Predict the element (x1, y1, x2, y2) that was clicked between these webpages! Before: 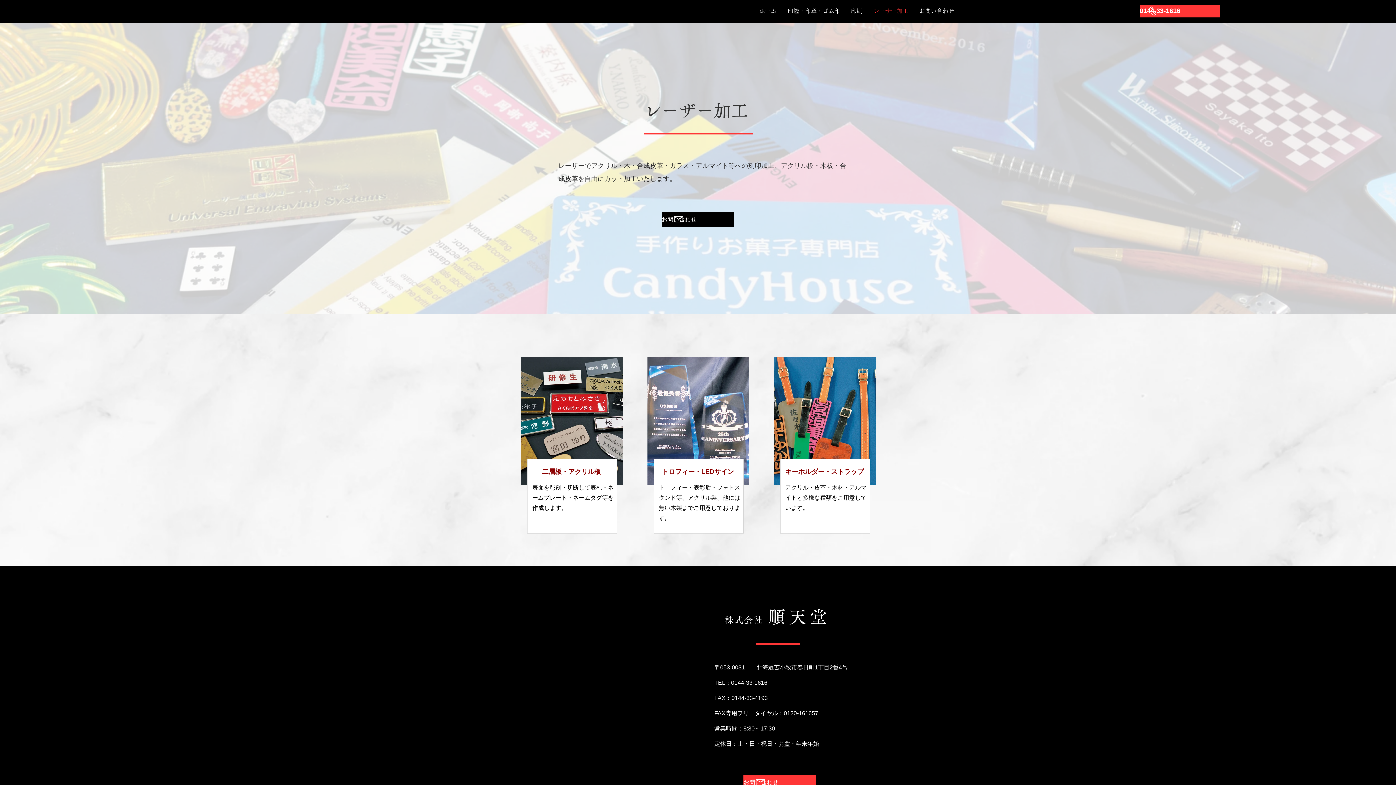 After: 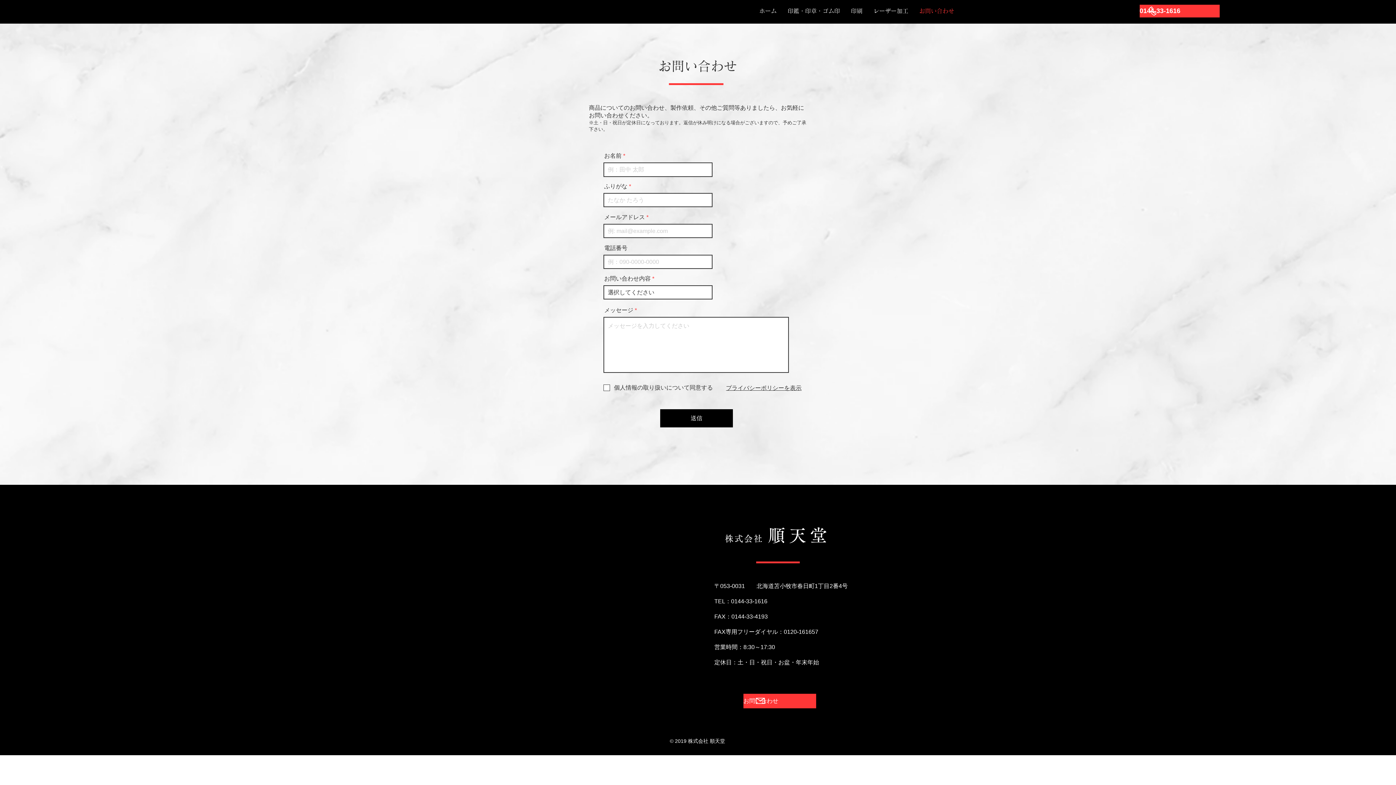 Action: label: お問い合わせ bbox: (914, 3, 959, 18)